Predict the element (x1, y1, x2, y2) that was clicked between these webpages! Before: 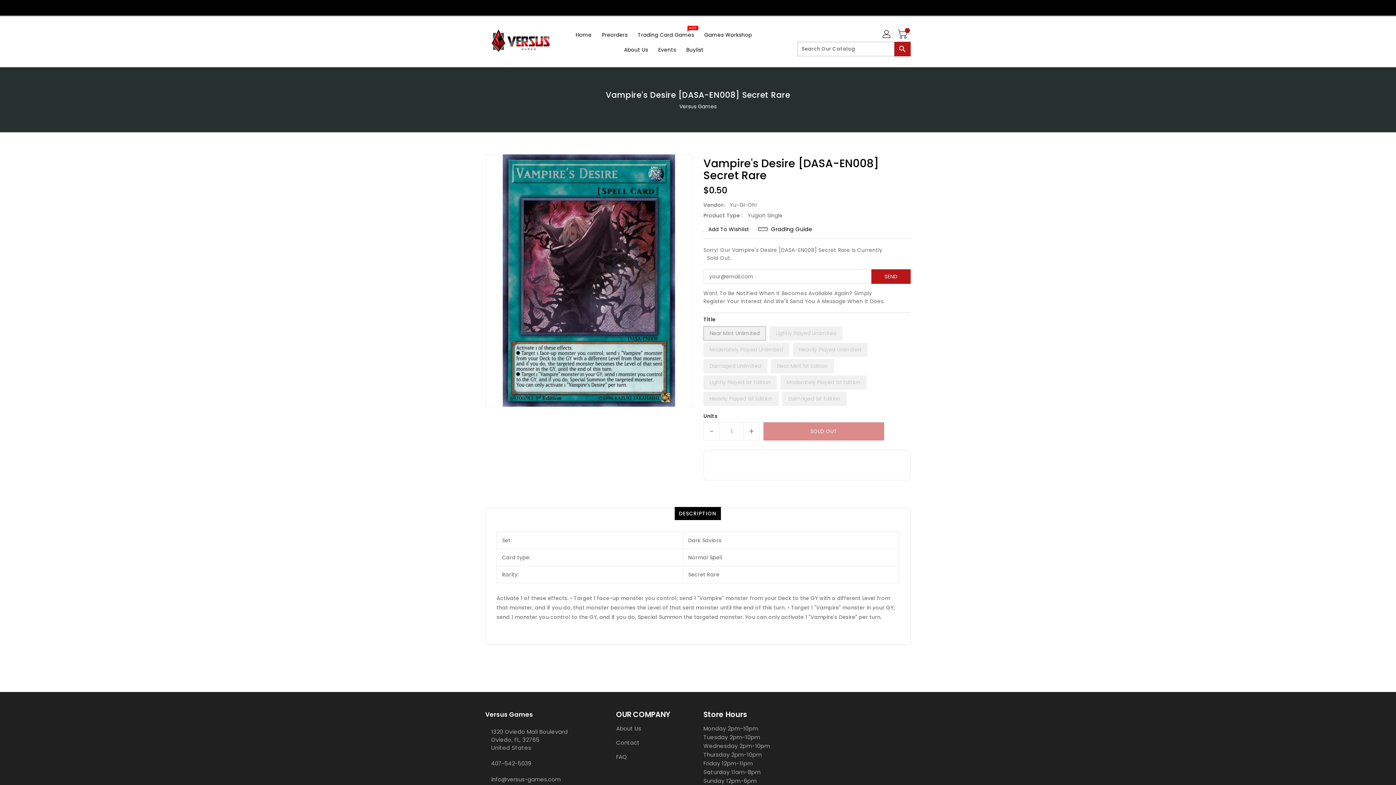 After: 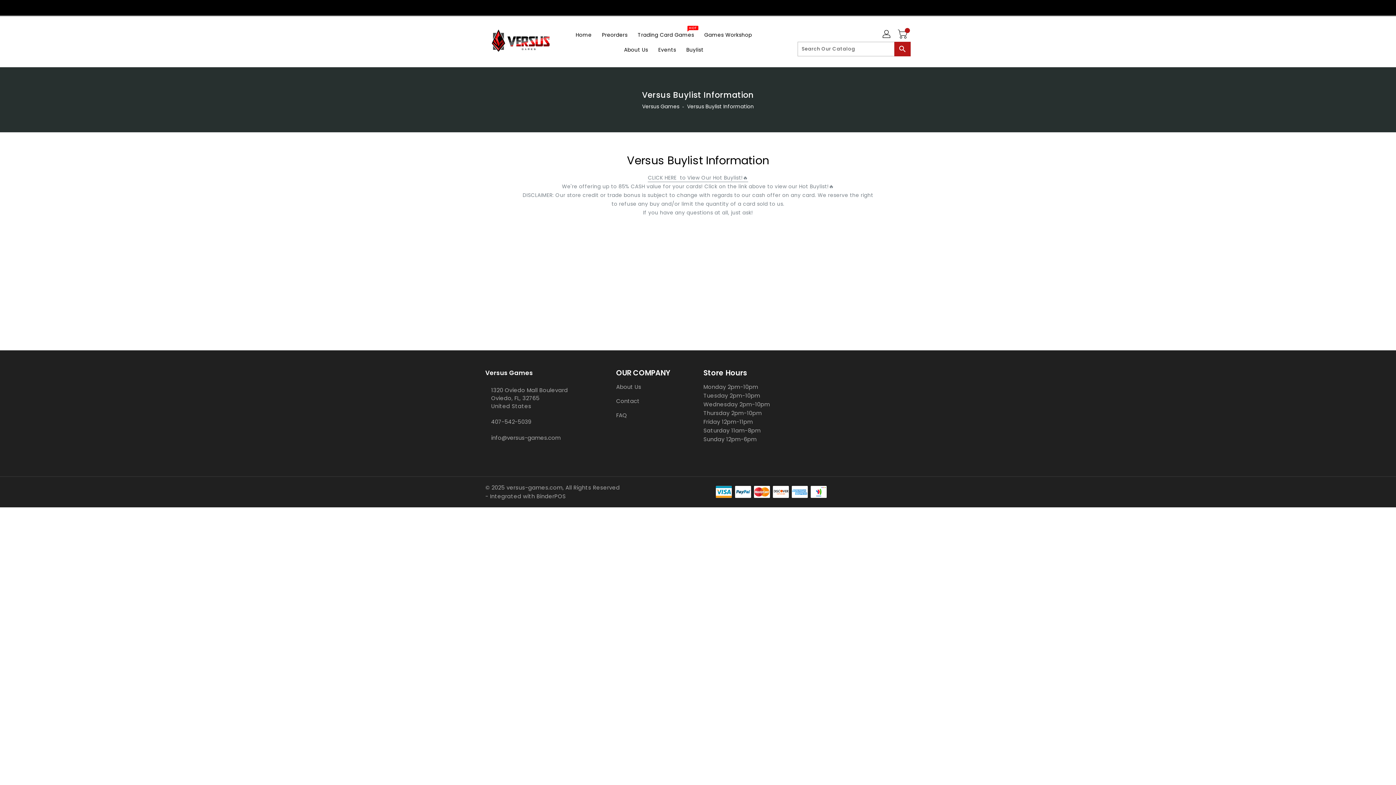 Action: label: Buylist bbox: (682, 41, 708, 56)